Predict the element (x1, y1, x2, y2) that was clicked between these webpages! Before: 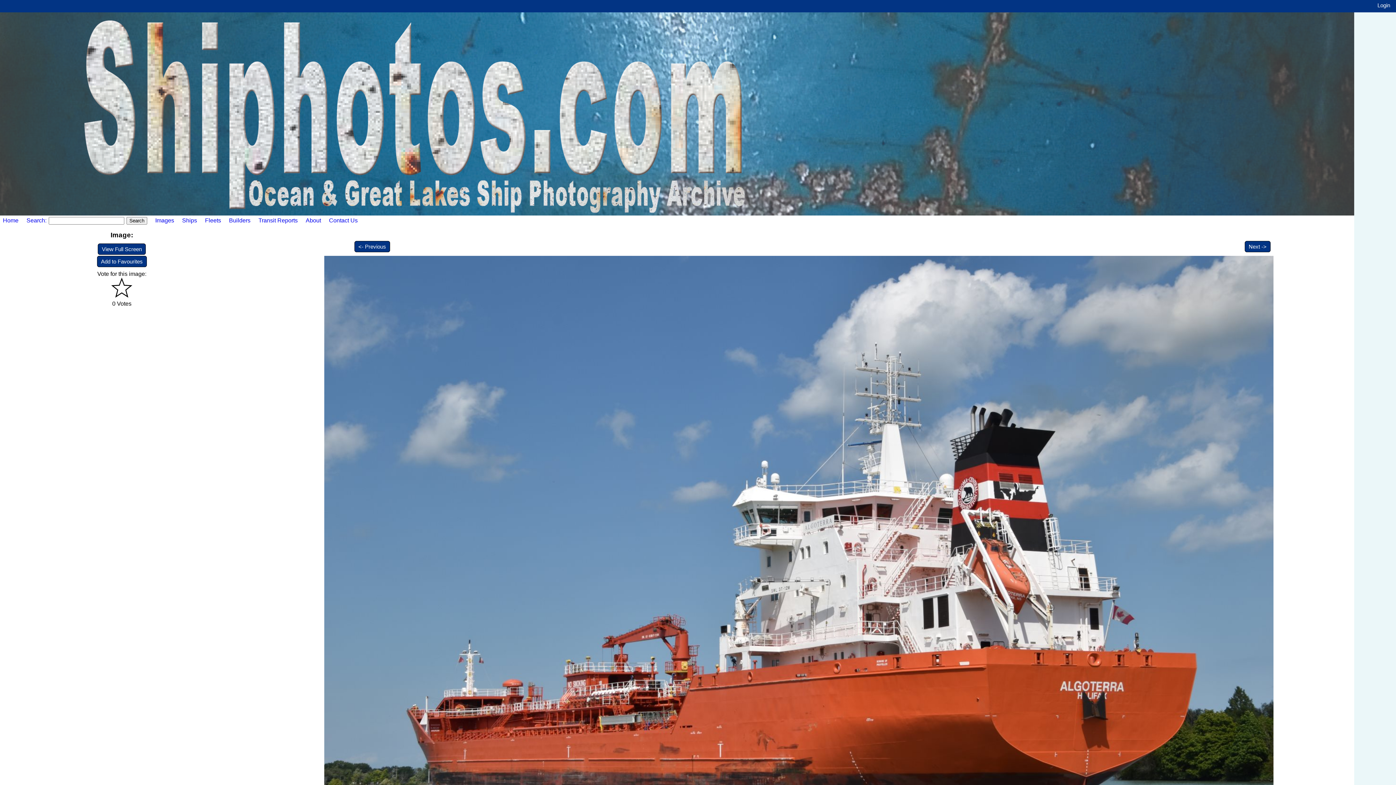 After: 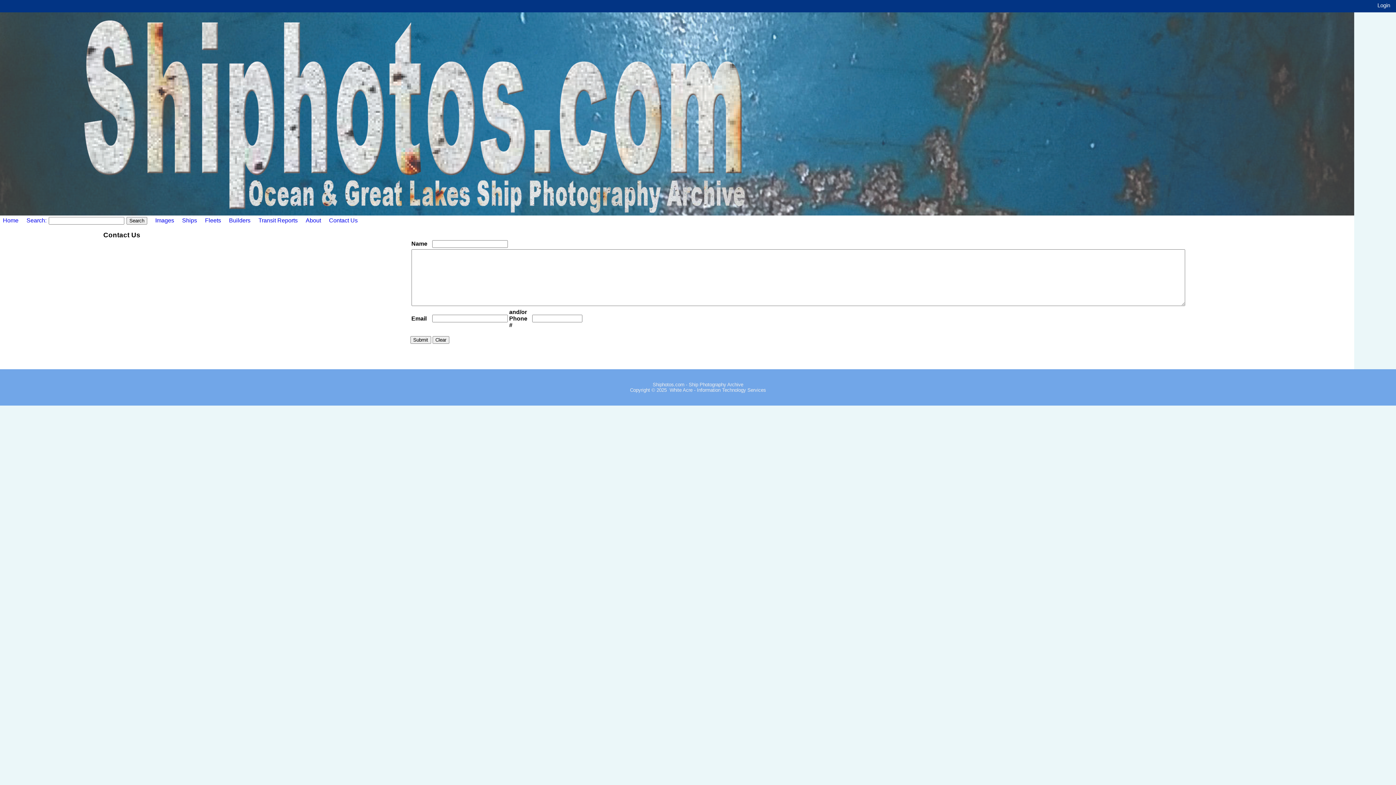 Action: bbox: (322, 217, 357, 223) label: Contact Us